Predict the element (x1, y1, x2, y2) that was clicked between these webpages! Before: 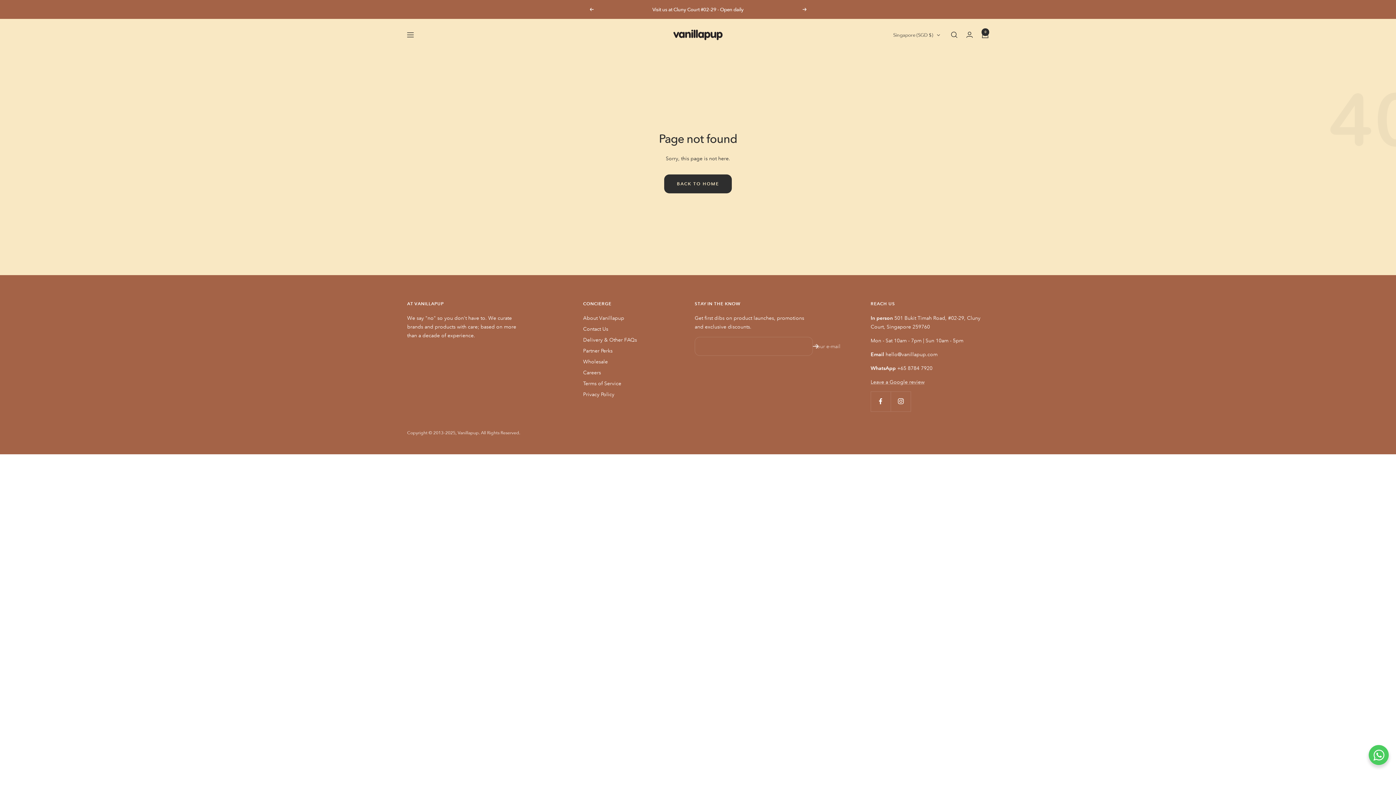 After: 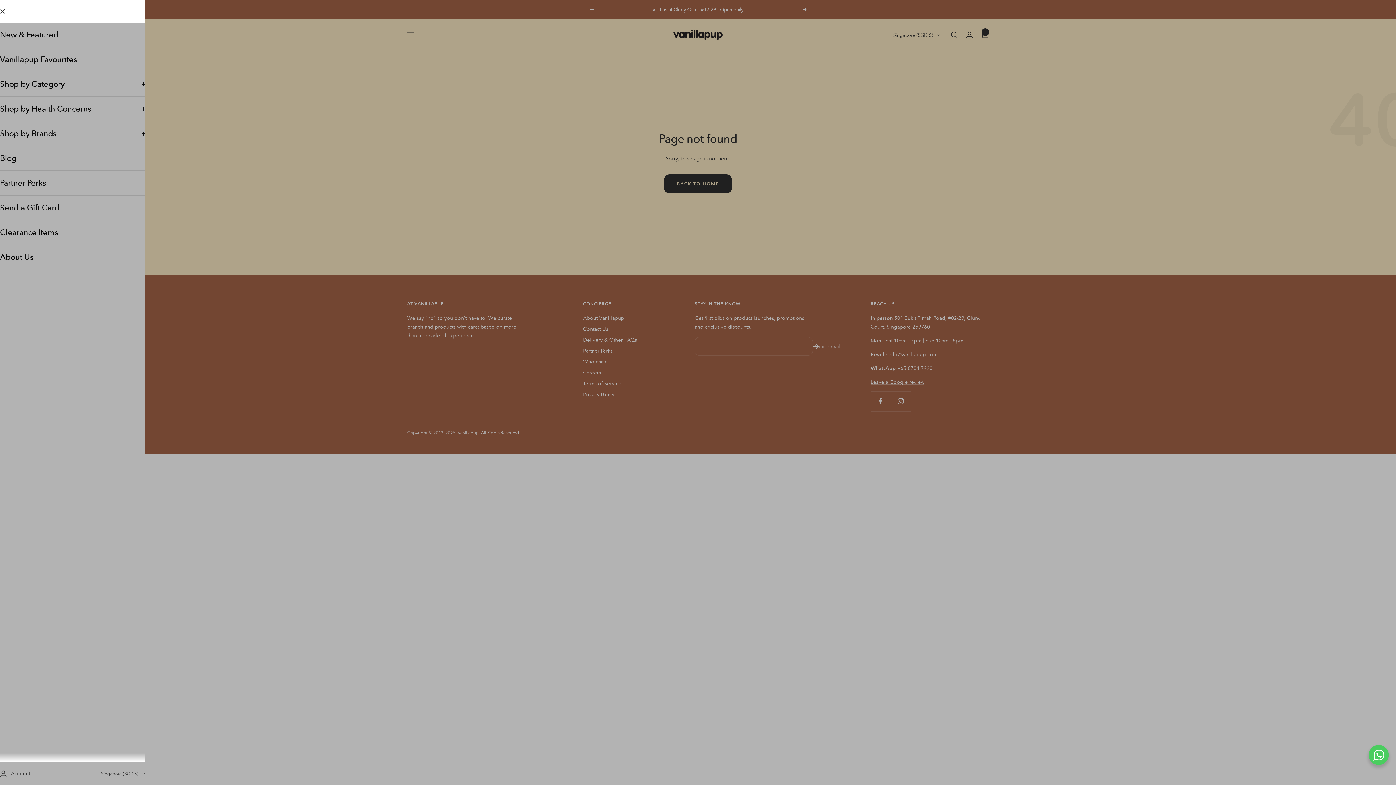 Action: label: Navigation bbox: (407, 32, 413, 37)